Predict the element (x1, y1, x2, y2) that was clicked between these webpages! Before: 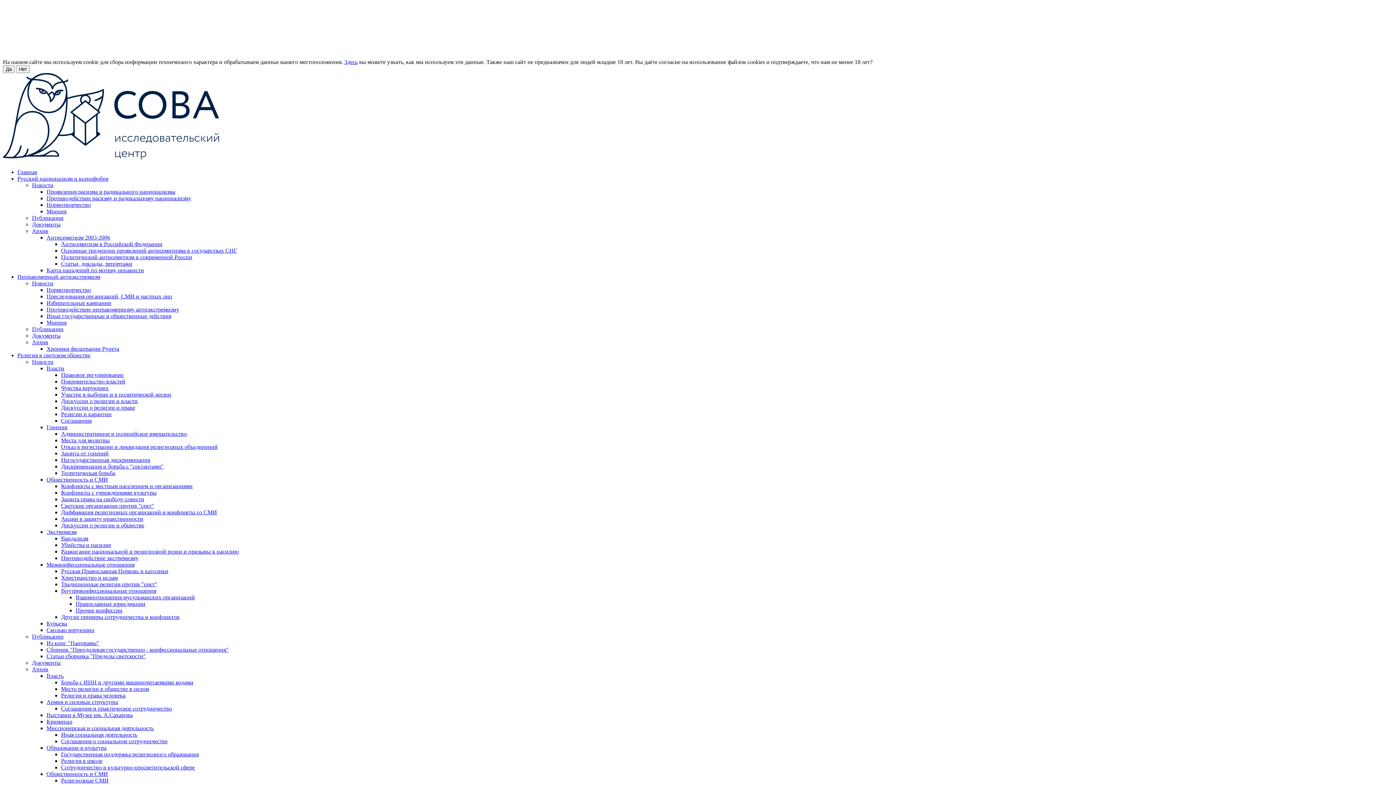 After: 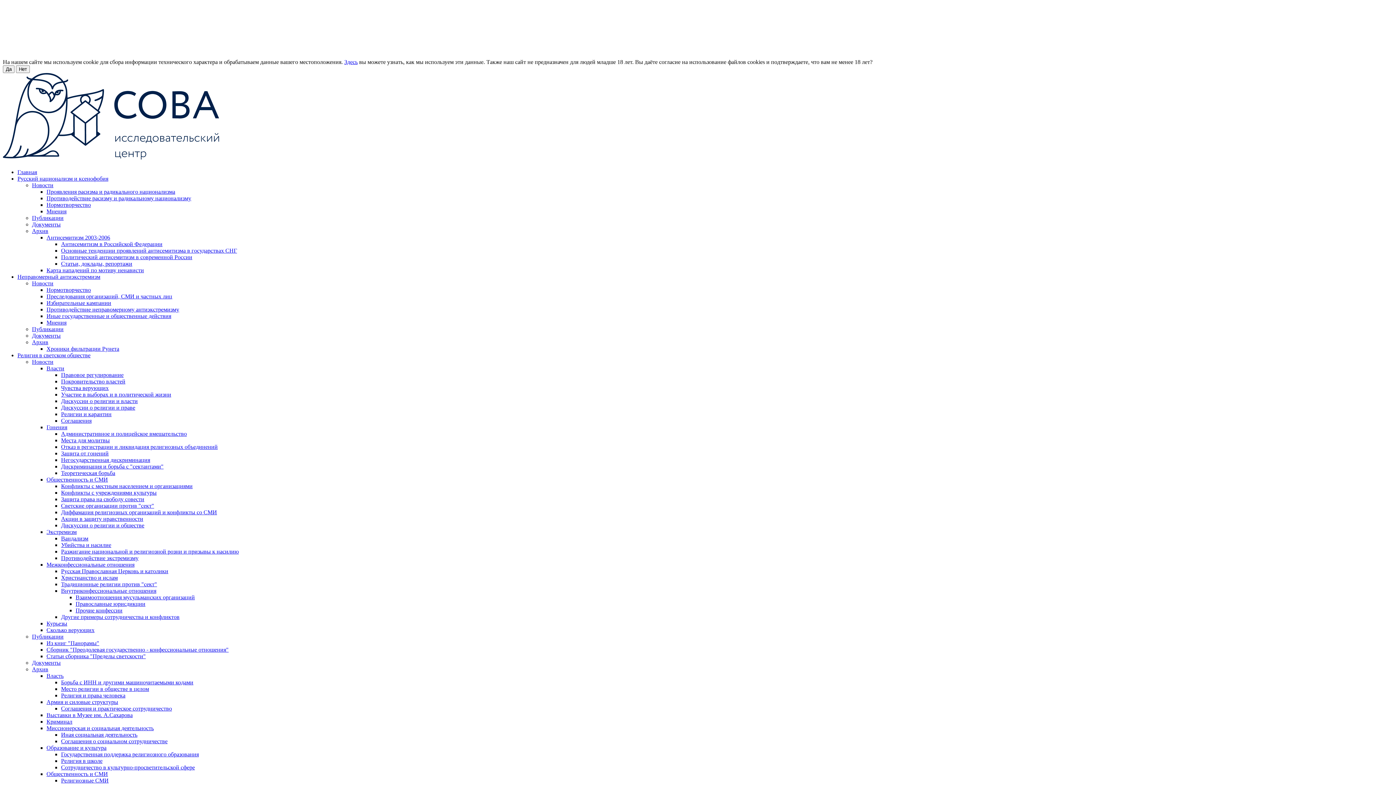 Action: bbox: (46, 771, 108, 777) label: Общественность и СМИ